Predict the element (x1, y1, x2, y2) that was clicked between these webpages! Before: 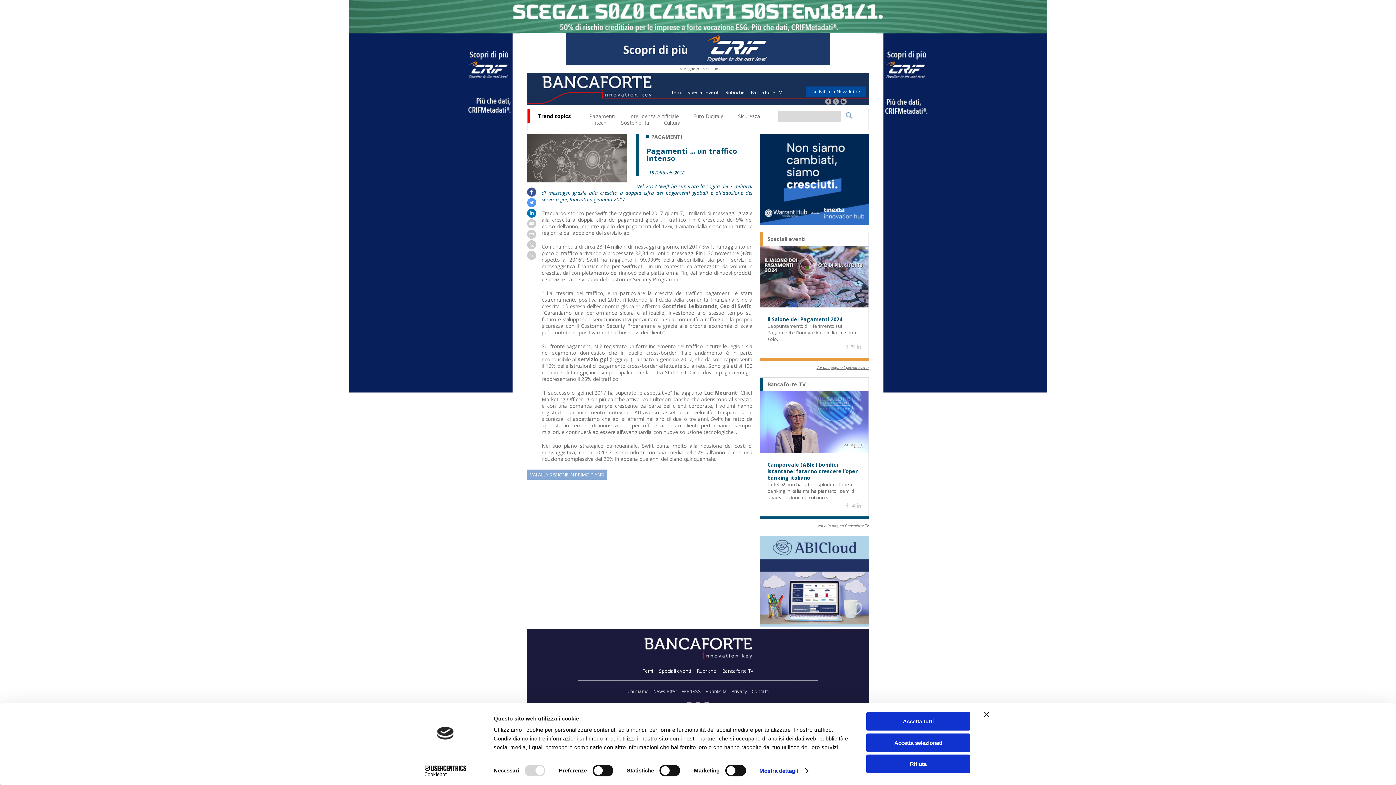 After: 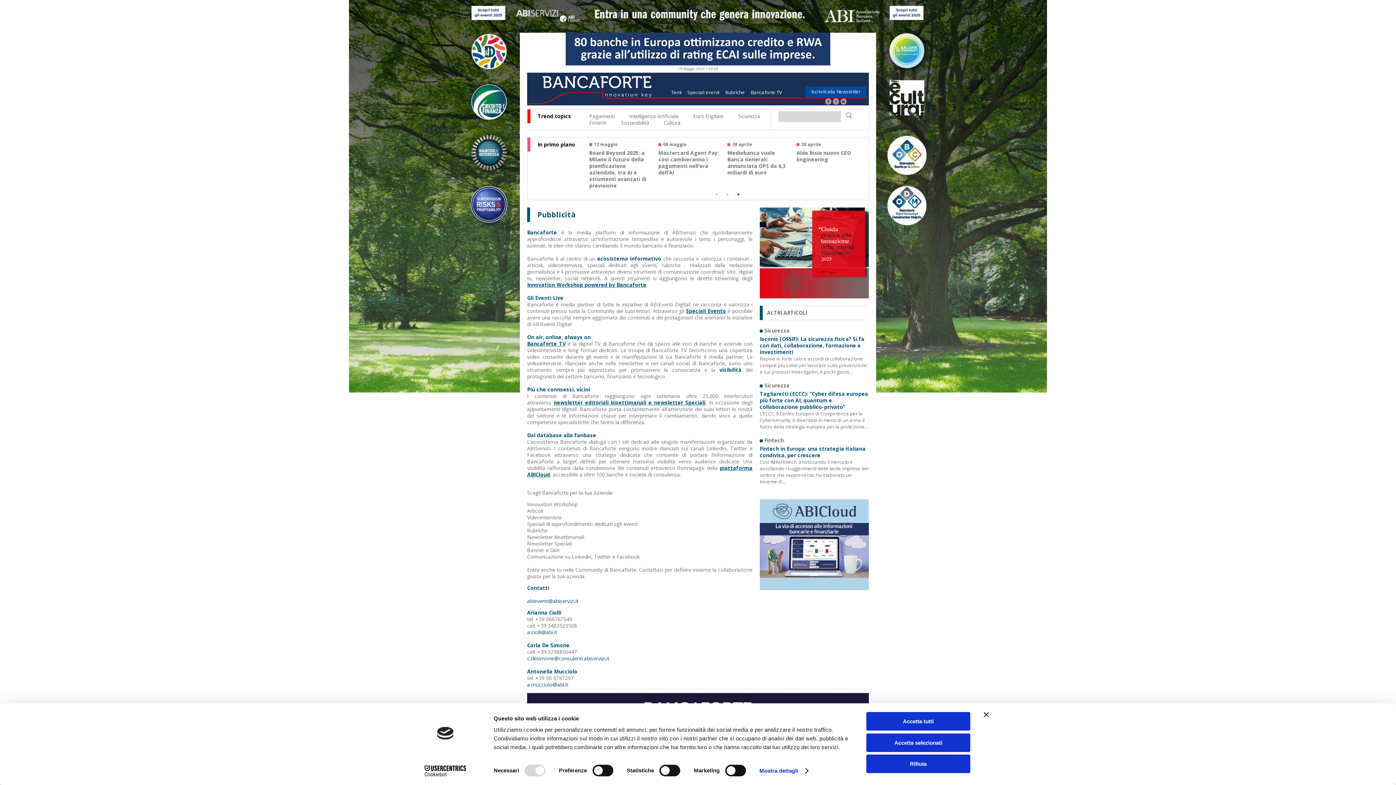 Action: bbox: (705, 688, 727, 694) label: Pubblicità